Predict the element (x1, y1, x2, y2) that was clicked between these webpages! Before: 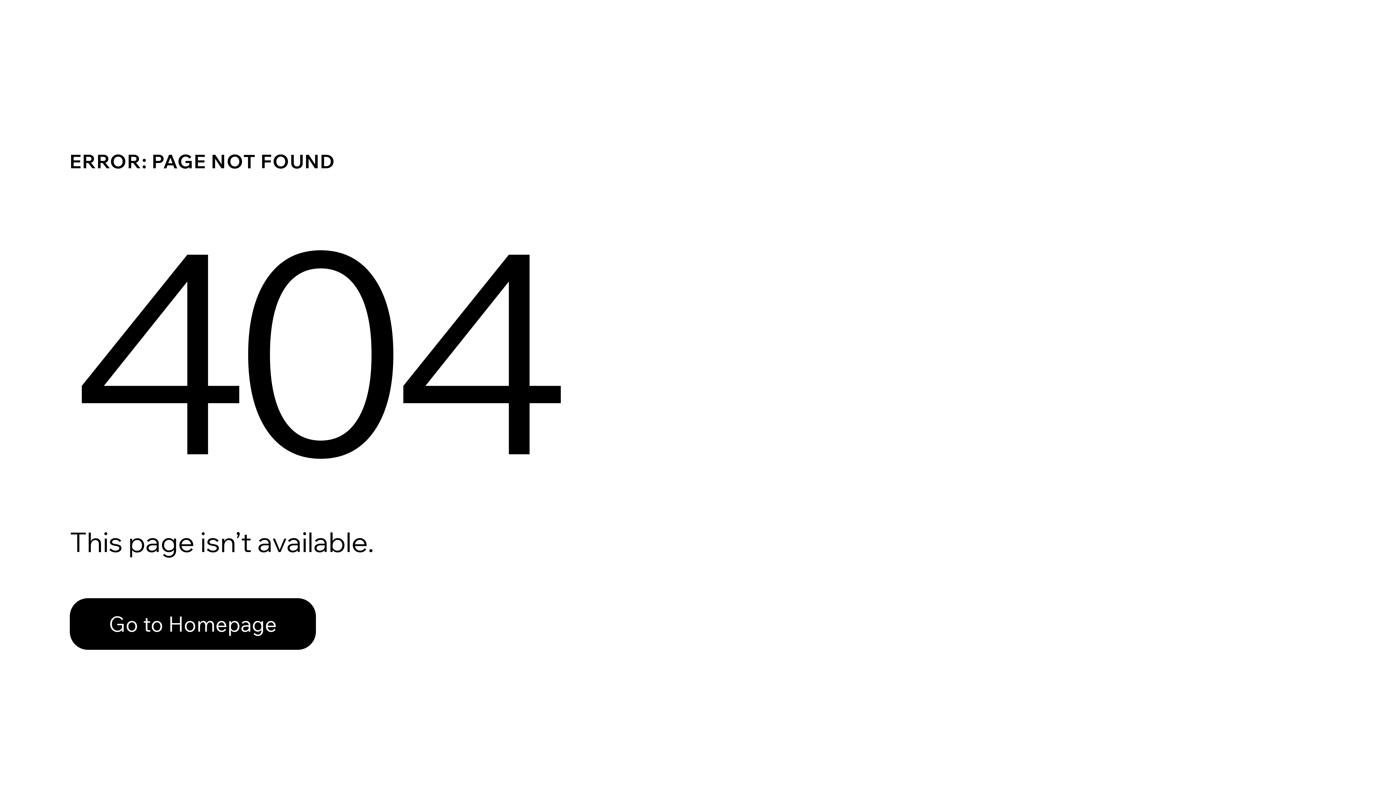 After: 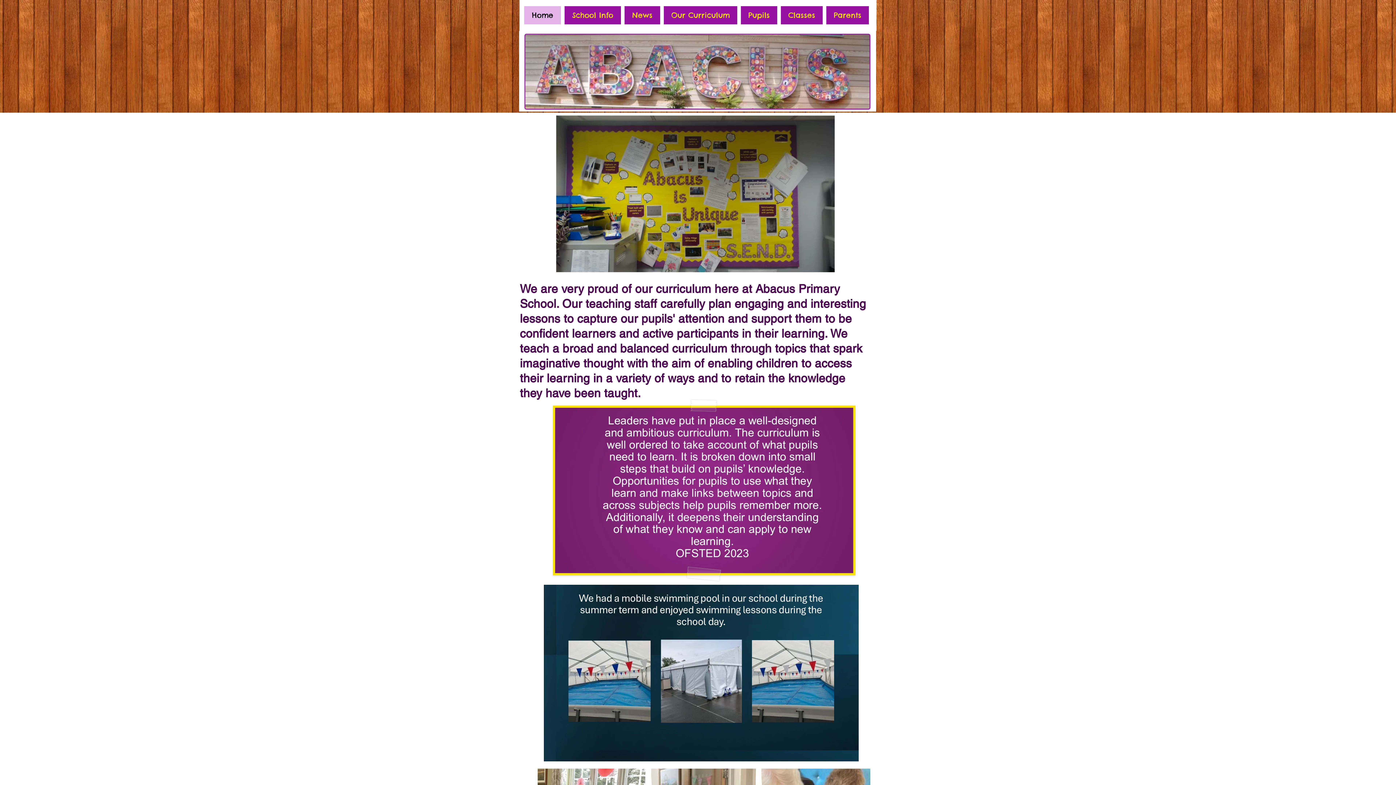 Action: bbox: (69, 598, 316, 650) label: Go to Homepage